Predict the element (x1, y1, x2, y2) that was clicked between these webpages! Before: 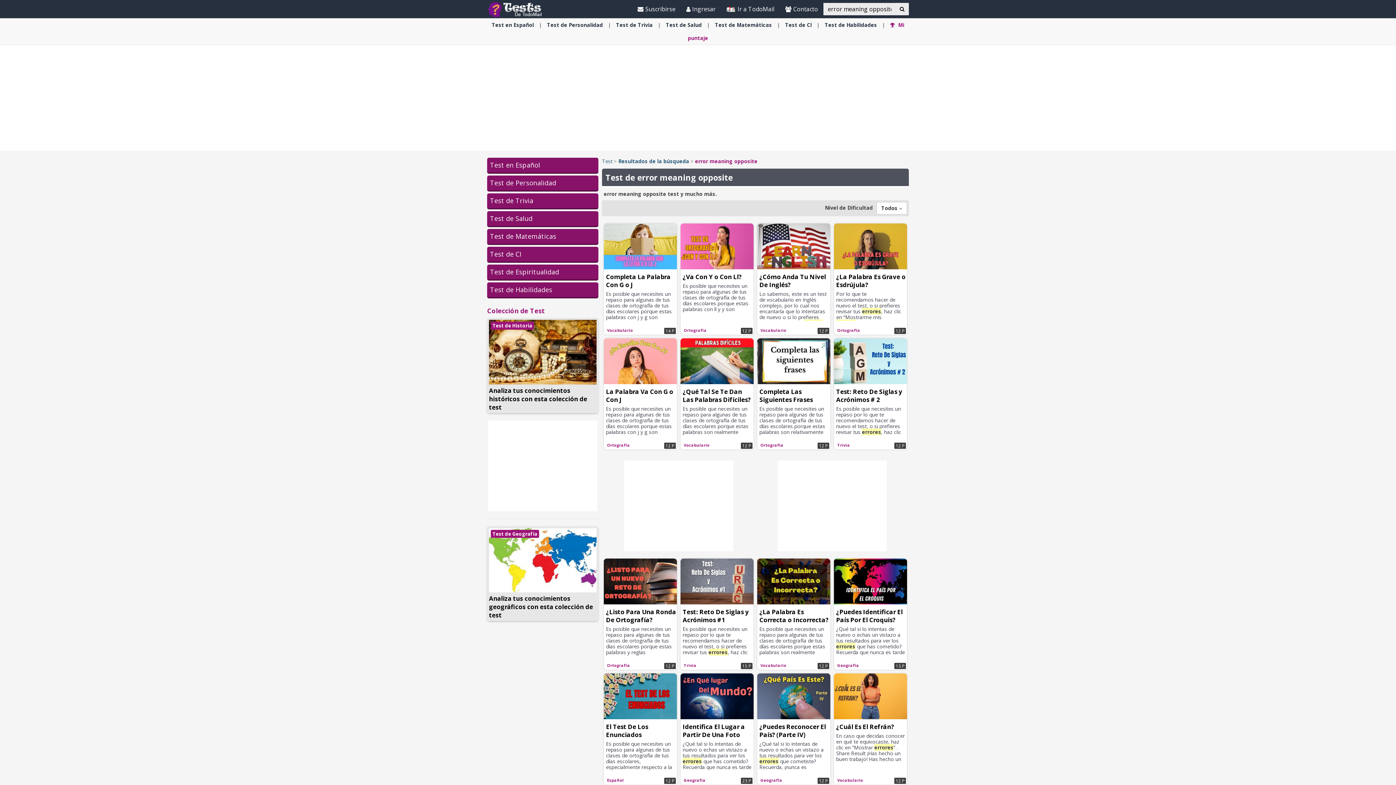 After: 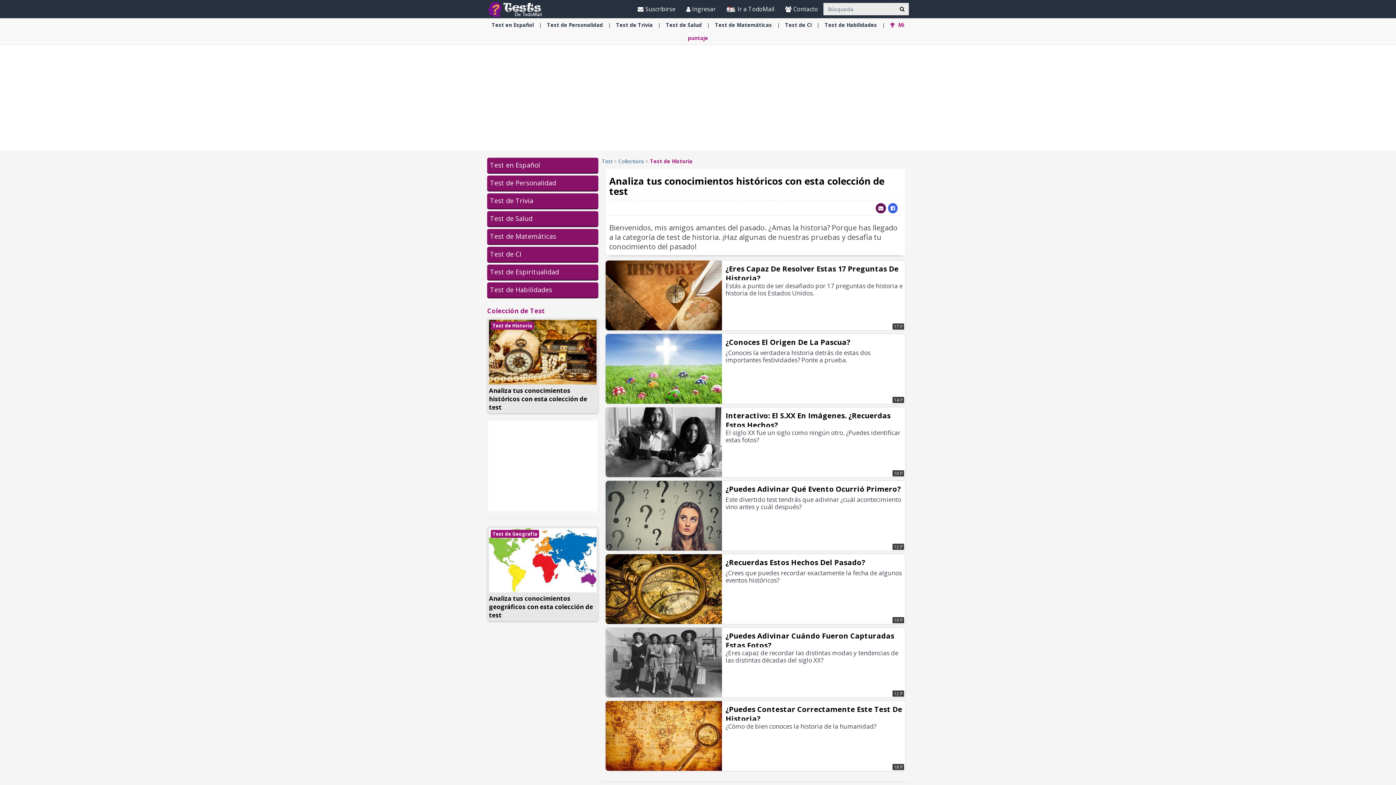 Action: bbox: (487, 318, 598, 413) label: Analiza tus conocimientos históricos con esta colección de test